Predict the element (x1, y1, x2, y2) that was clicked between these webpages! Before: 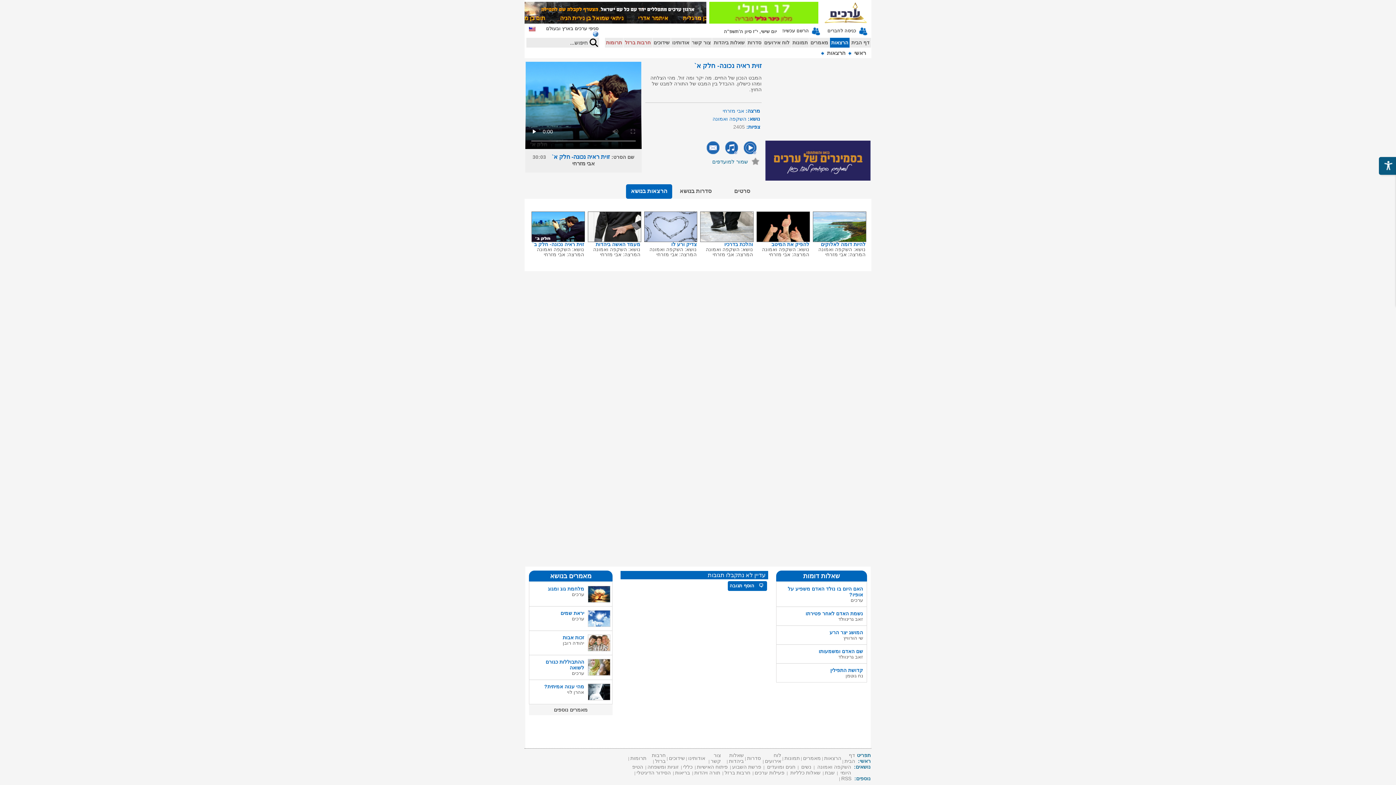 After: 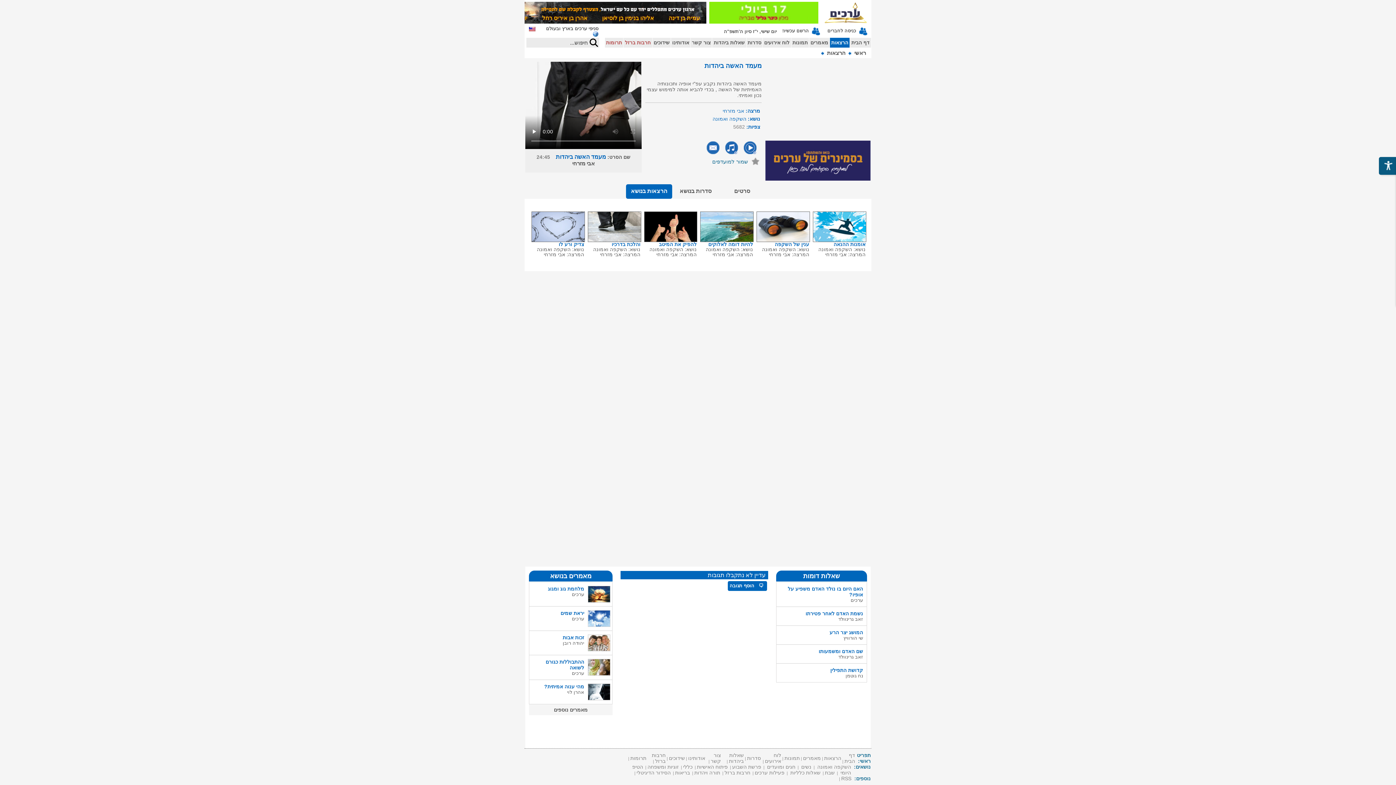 Action: label: מעמד האשה ביהדות bbox: (595, 241, 640, 247)